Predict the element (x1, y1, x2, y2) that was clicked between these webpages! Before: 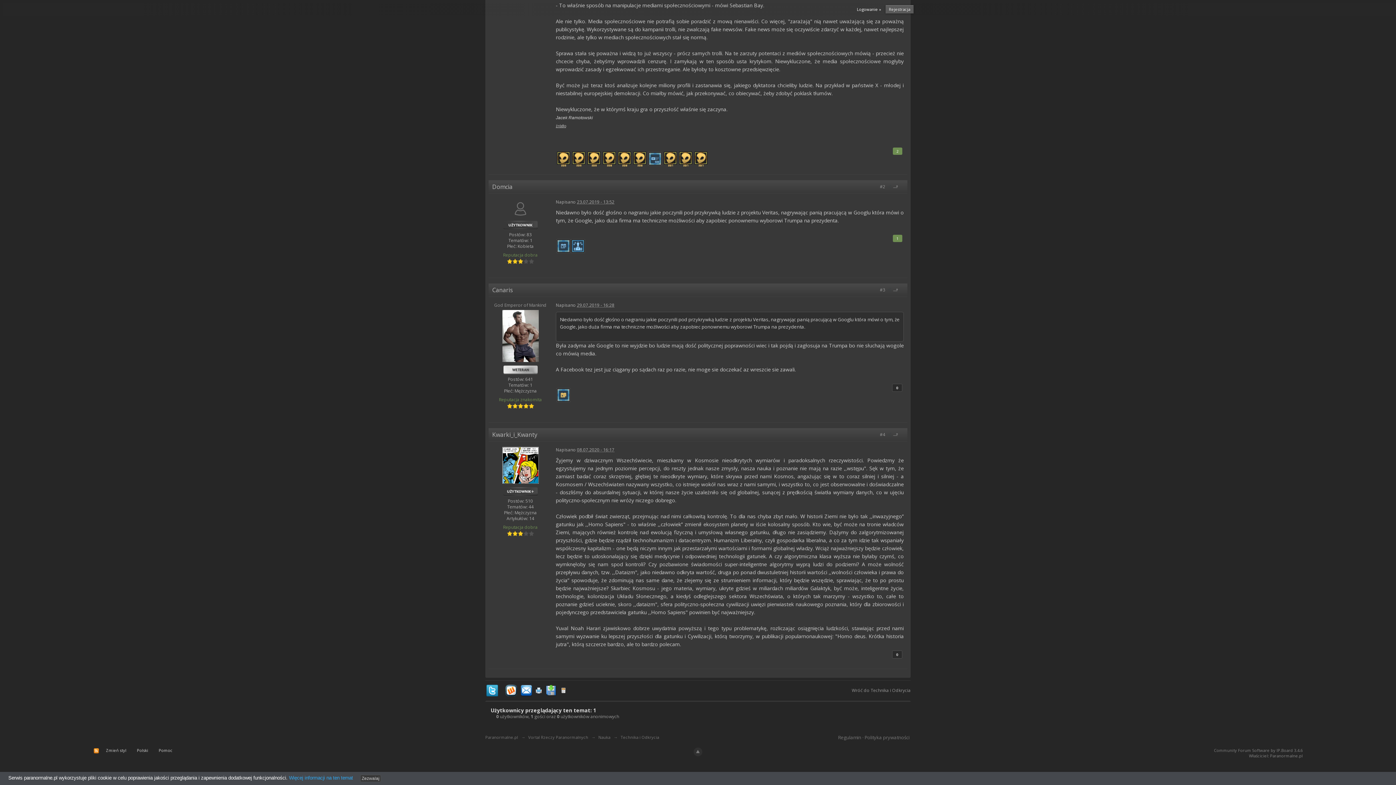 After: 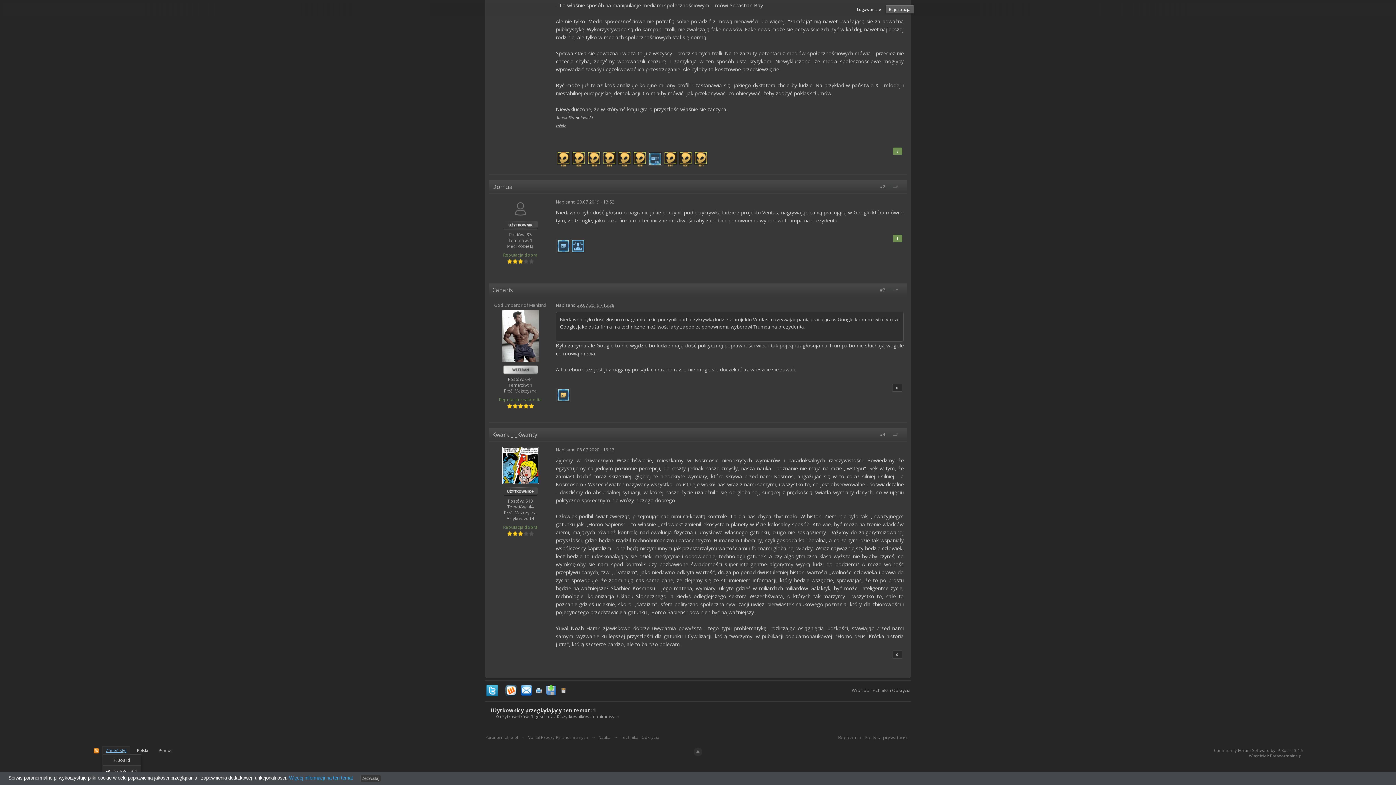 Action: bbox: (102, 746, 130, 754) label: Zmień styl